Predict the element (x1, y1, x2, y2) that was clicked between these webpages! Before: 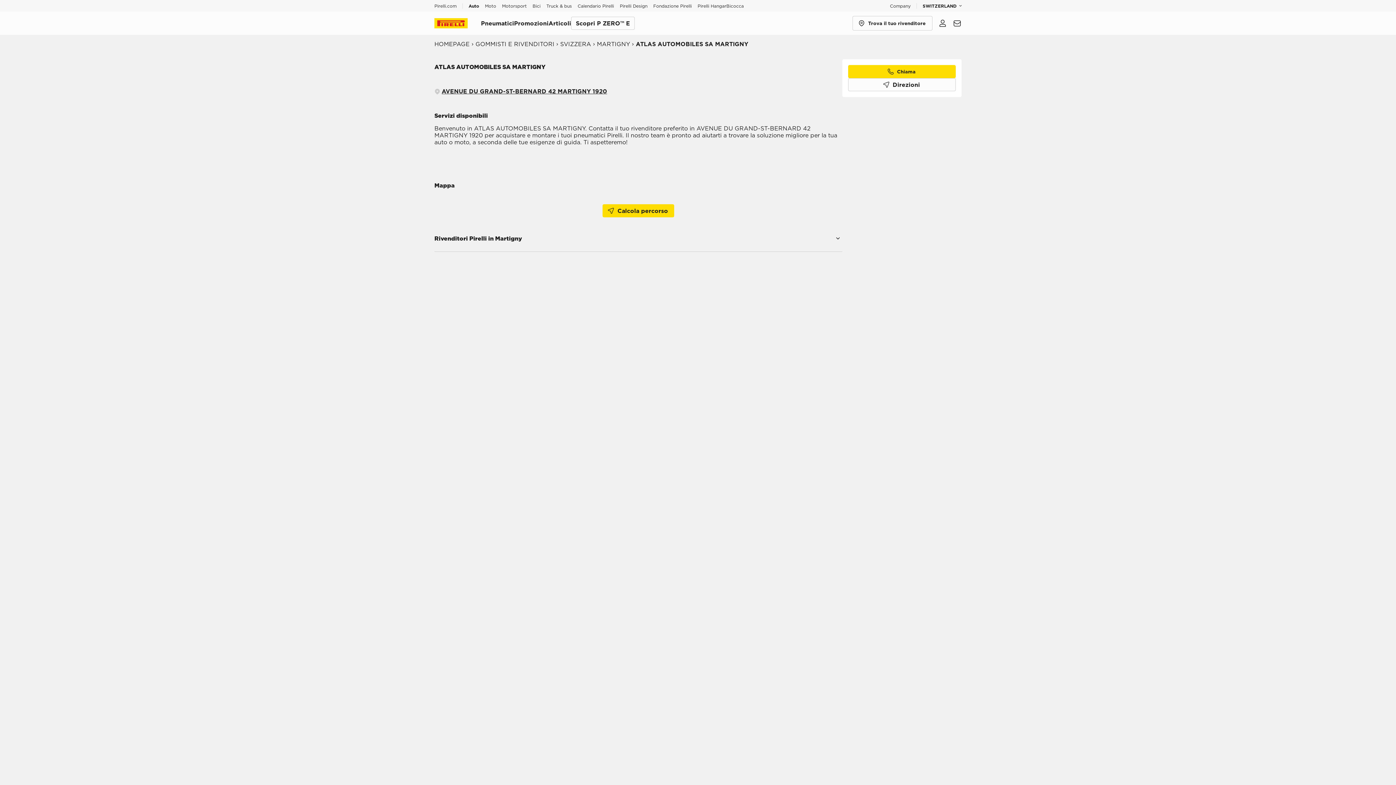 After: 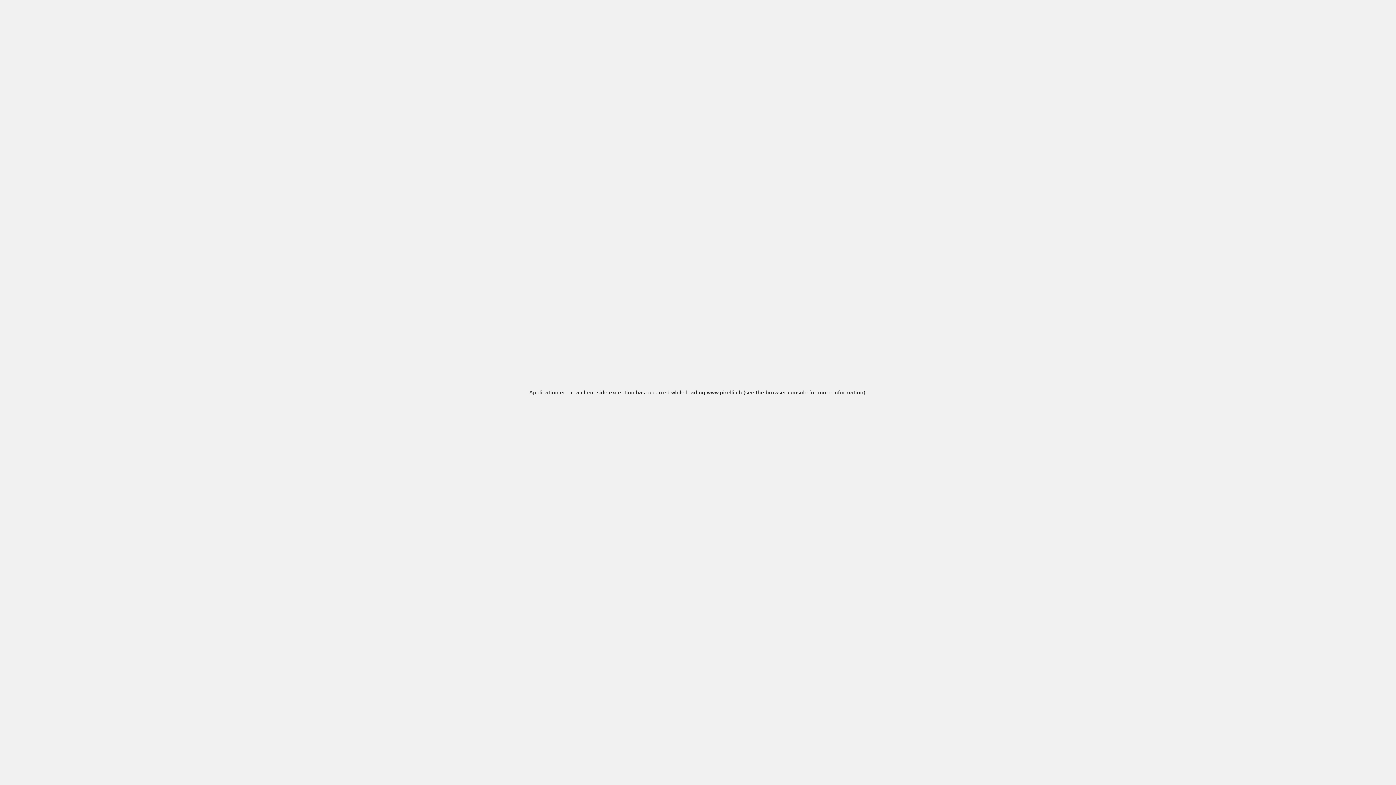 Action: bbox: (434, 40, 469, 47) label: HOMEPAGE